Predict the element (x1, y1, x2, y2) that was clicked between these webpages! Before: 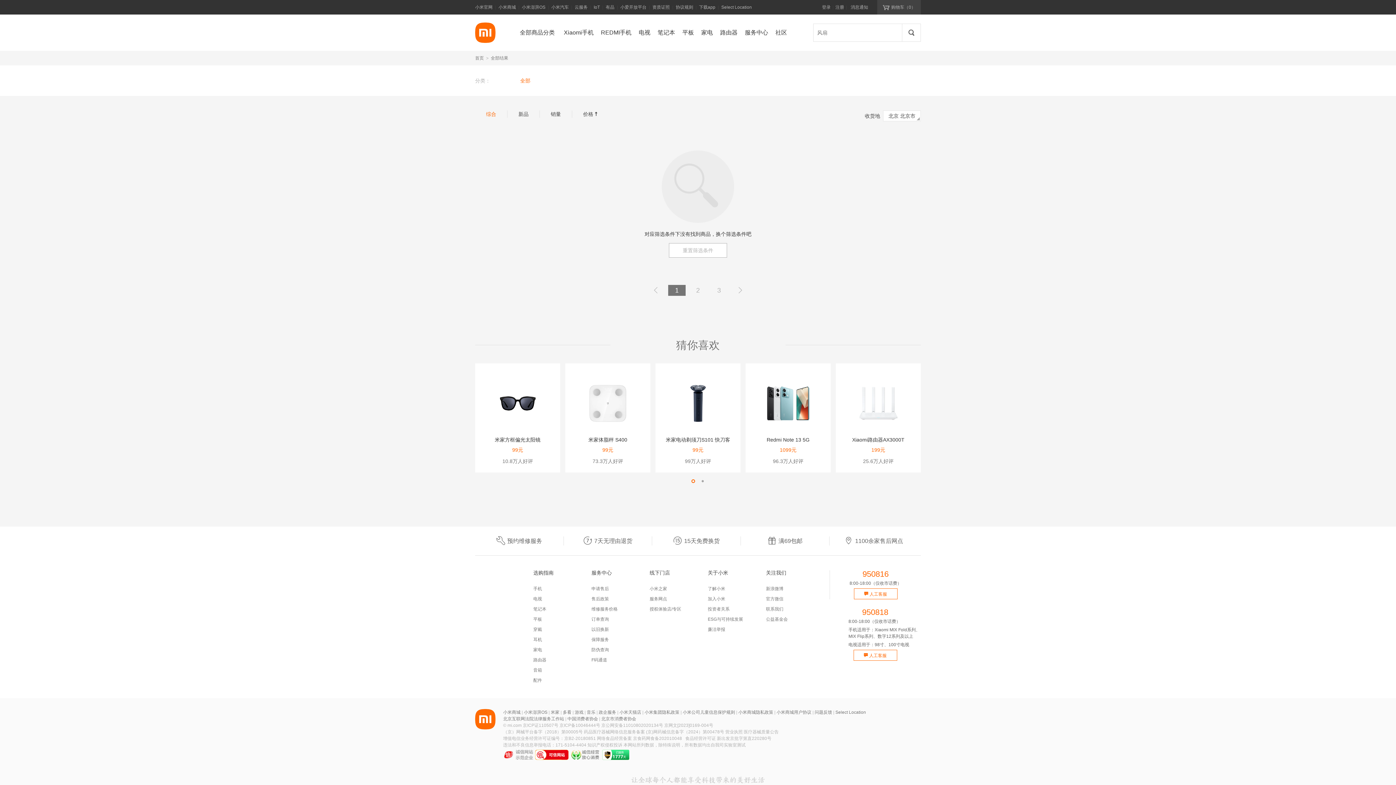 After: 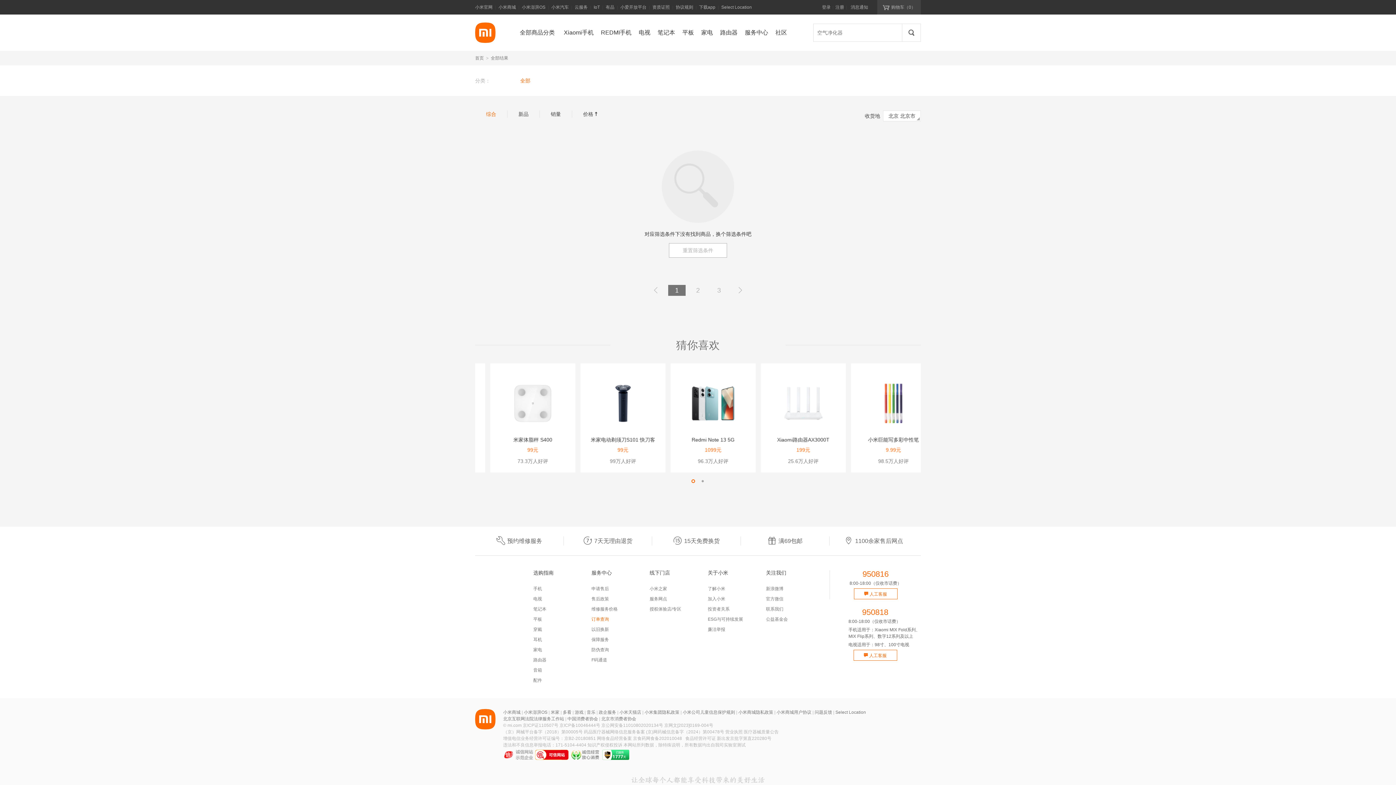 Action: bbox: (591, 617, 609, 622) label: 订单查询